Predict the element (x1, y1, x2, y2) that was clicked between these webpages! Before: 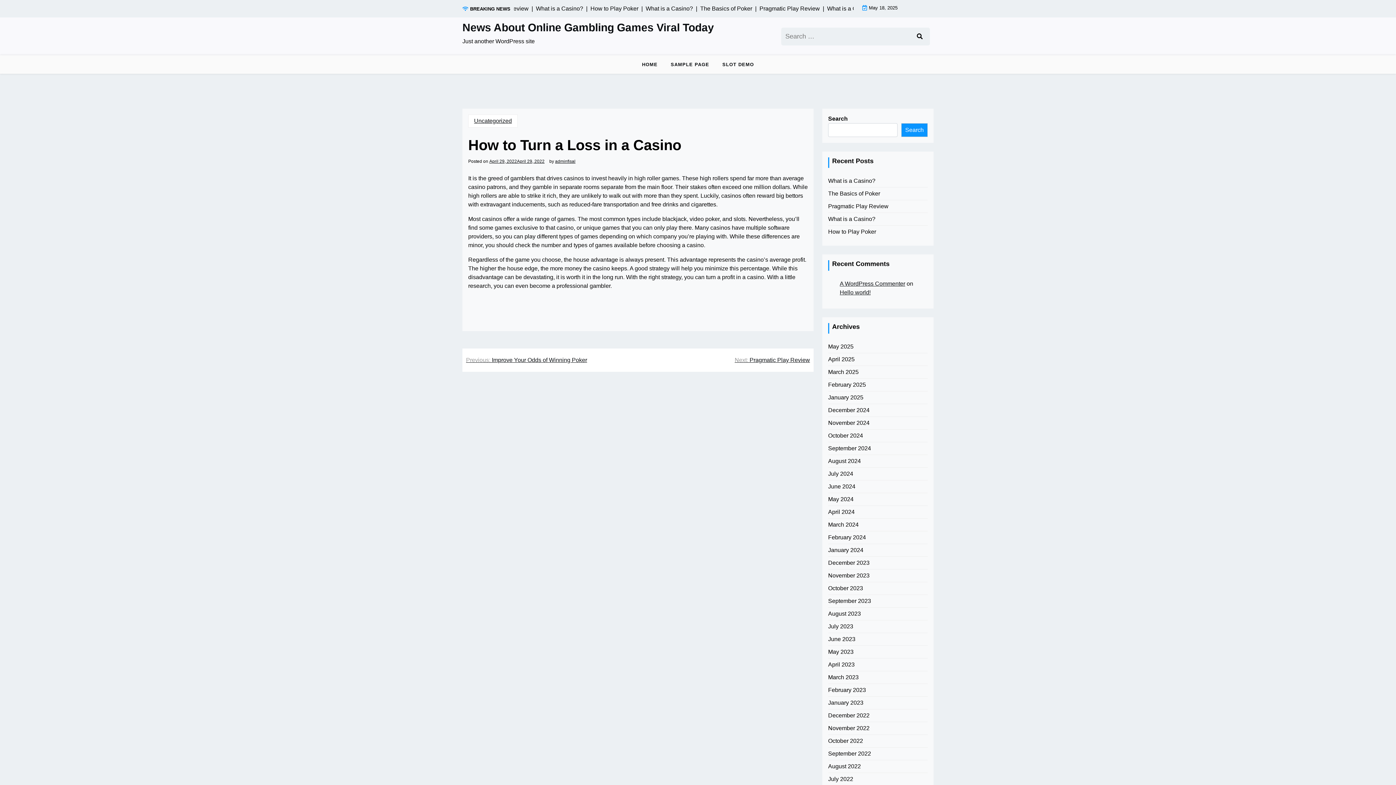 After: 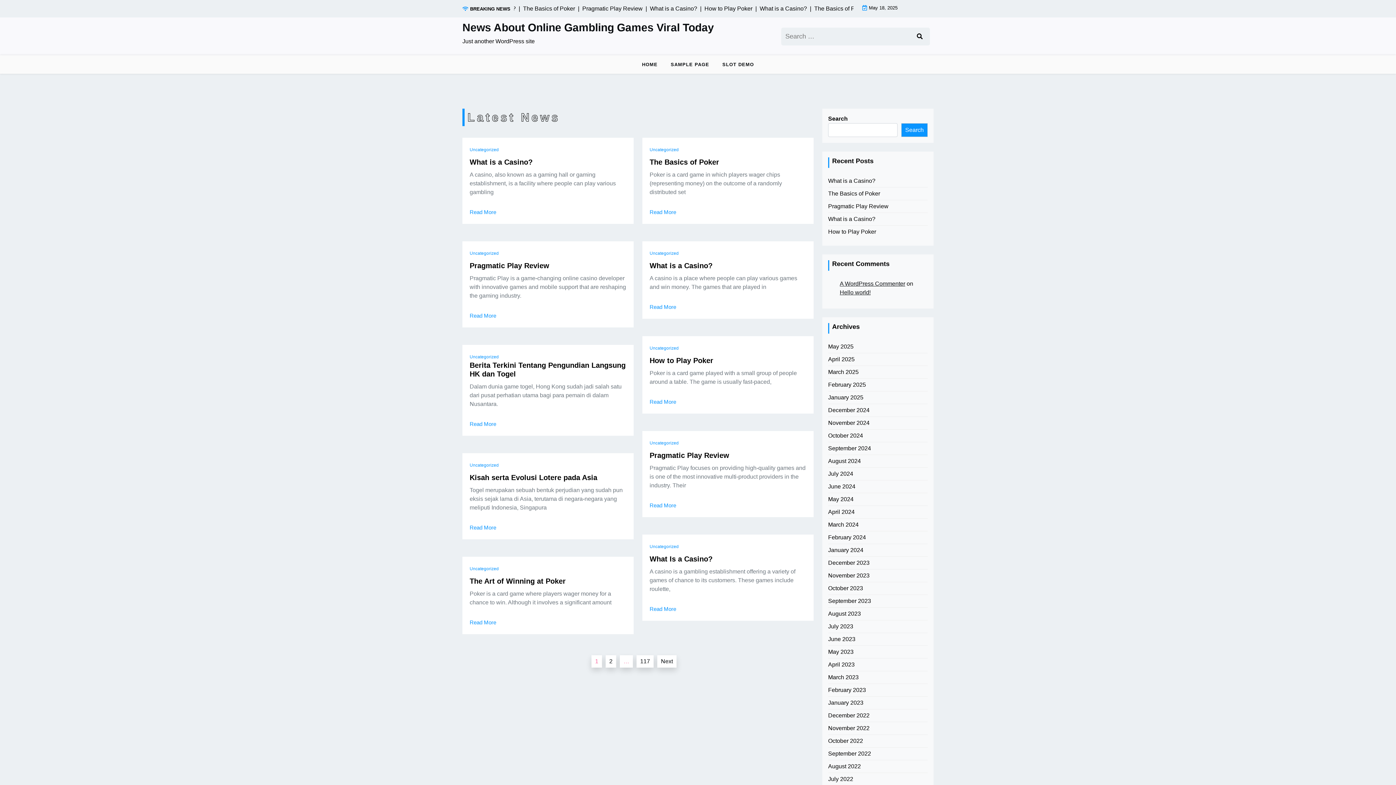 Action: label: News About Online Gambling Games Viral Today bbox: (462, 21, 714, 34)